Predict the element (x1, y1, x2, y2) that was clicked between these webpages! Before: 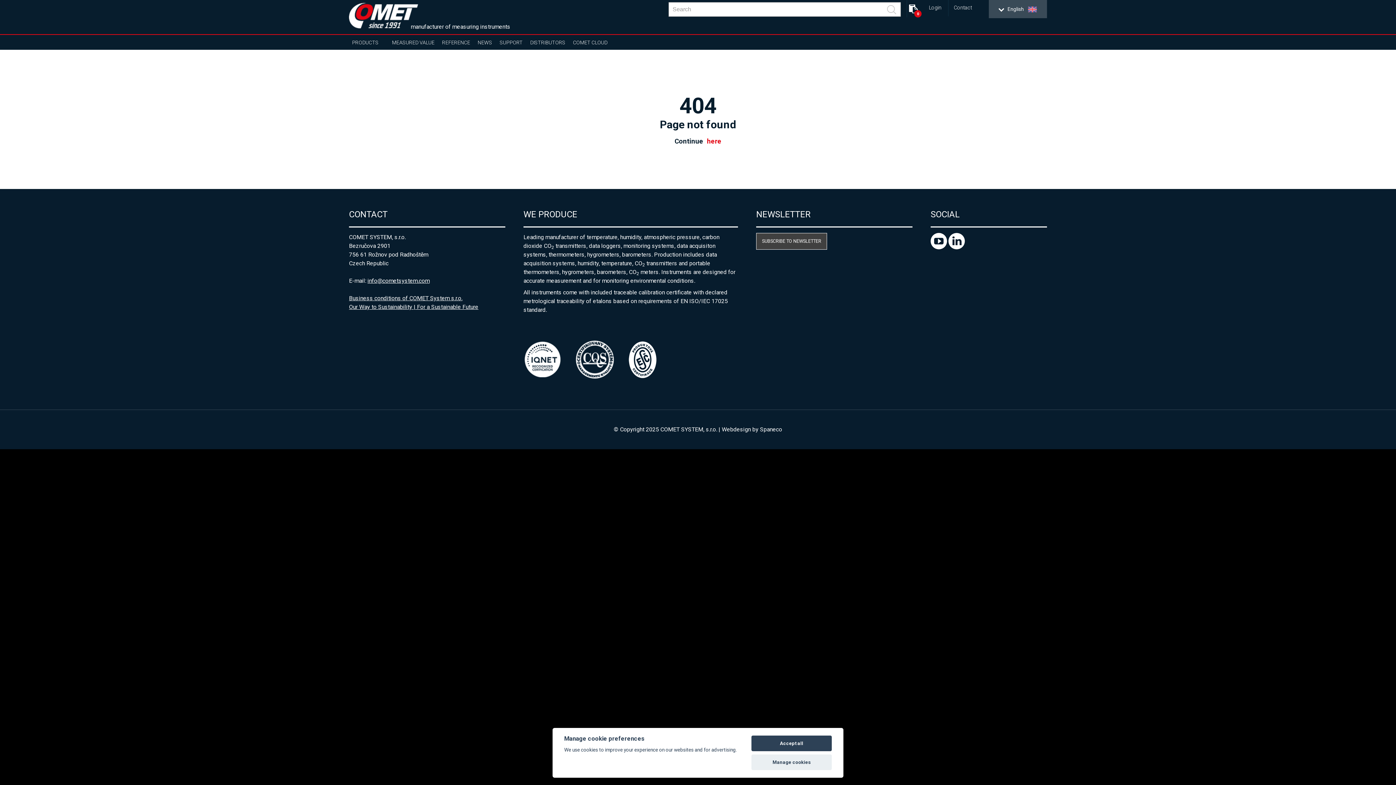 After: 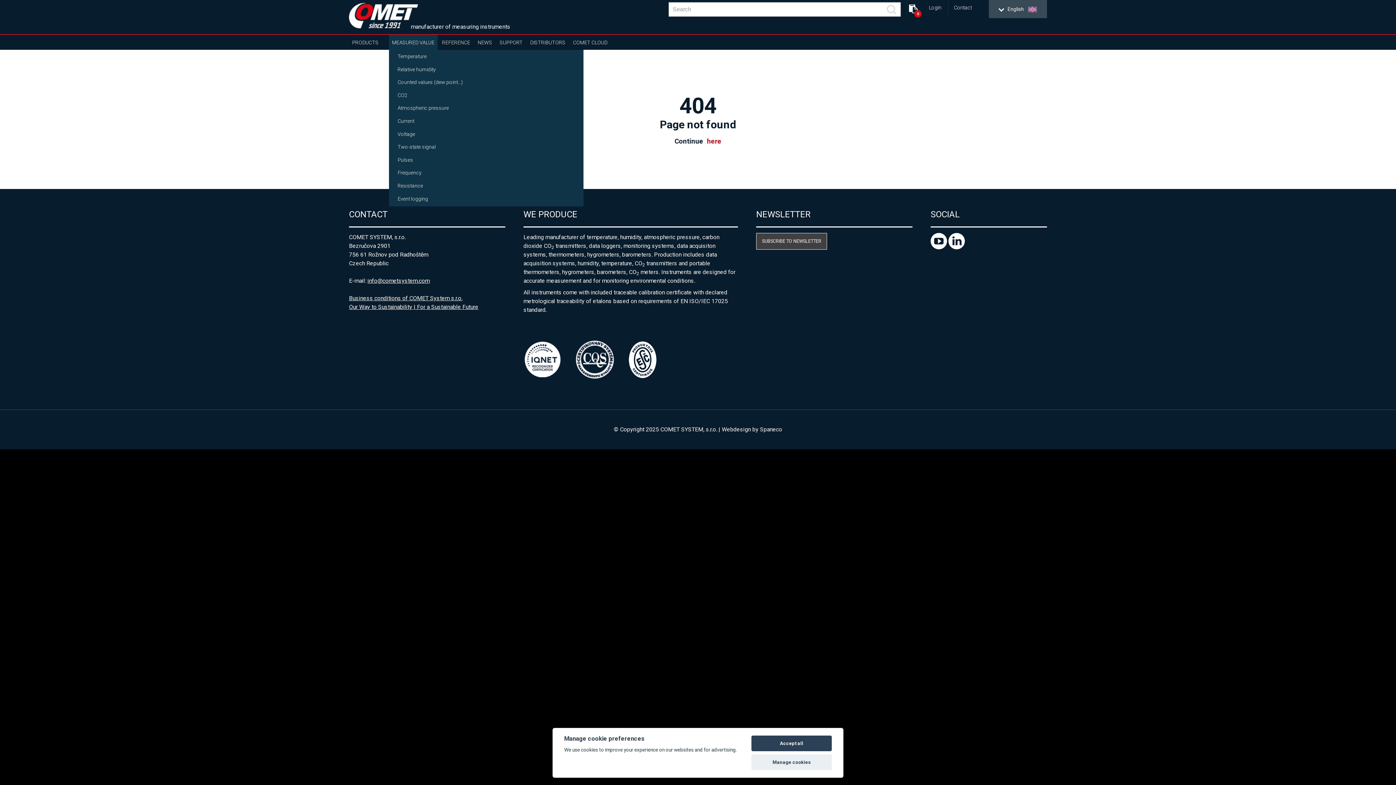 Action: bbox: (389, 34, 437, 49) label: MEASURED VALUE